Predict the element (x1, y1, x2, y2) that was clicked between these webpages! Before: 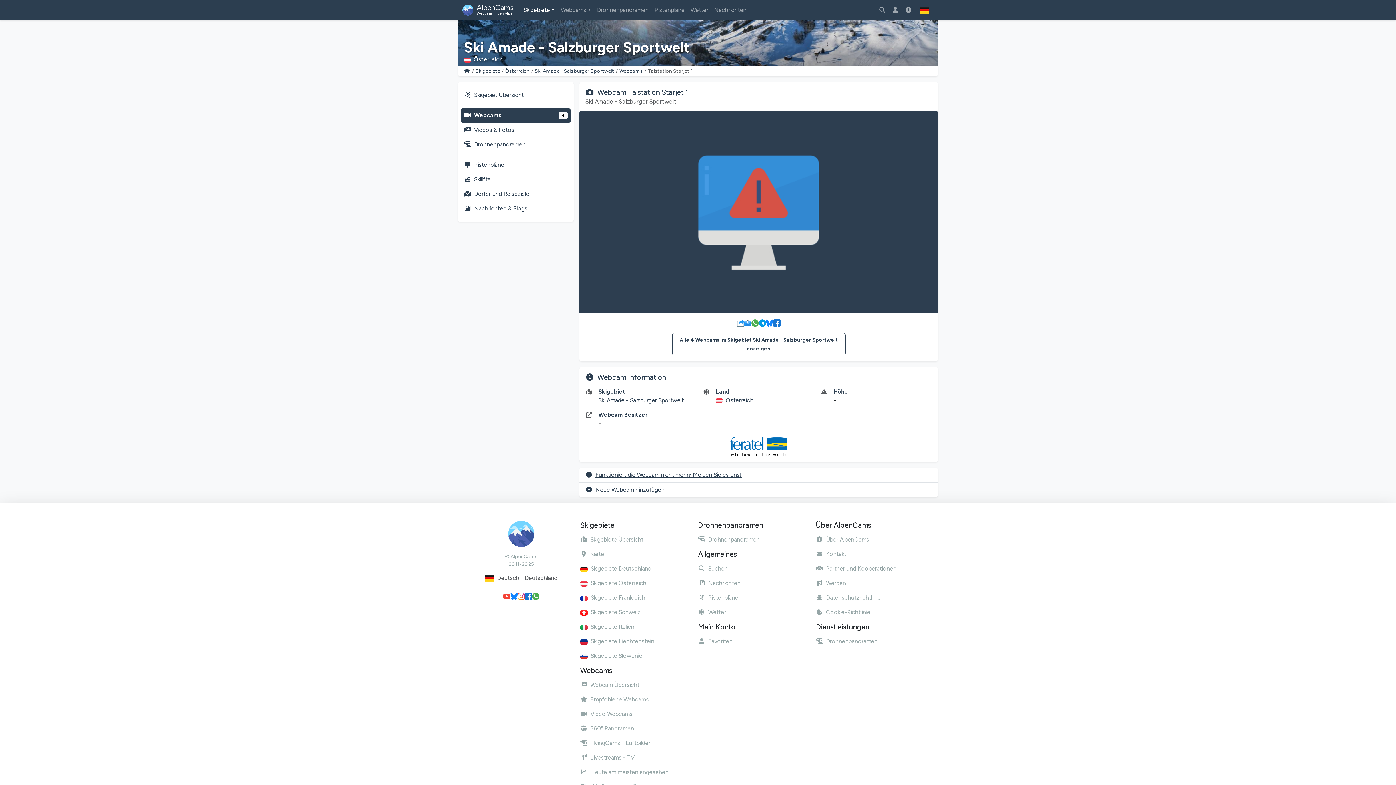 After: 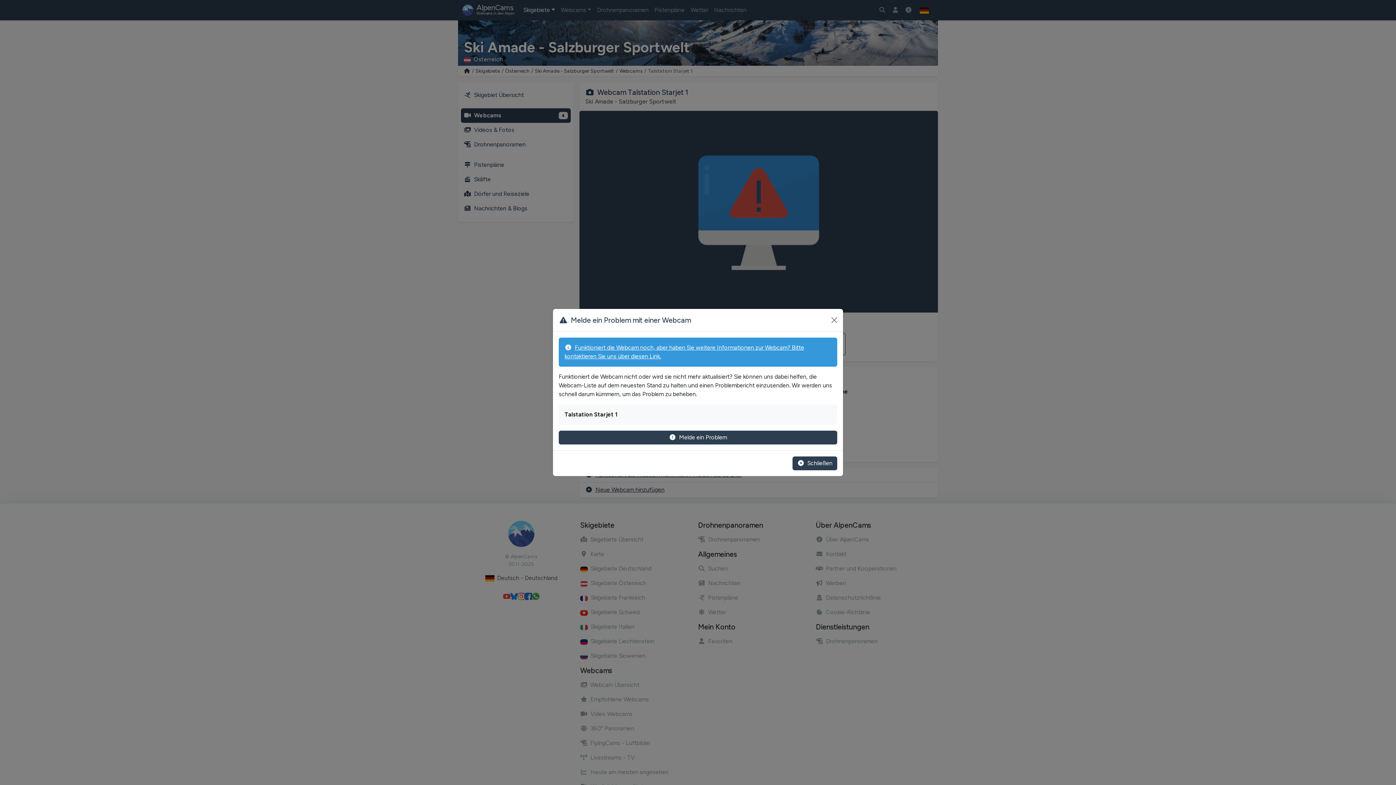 Action: label: Funktioniert die Webcam nicht mehr? Melden Sie es uns! bbox: (585, 471, 741, 478)